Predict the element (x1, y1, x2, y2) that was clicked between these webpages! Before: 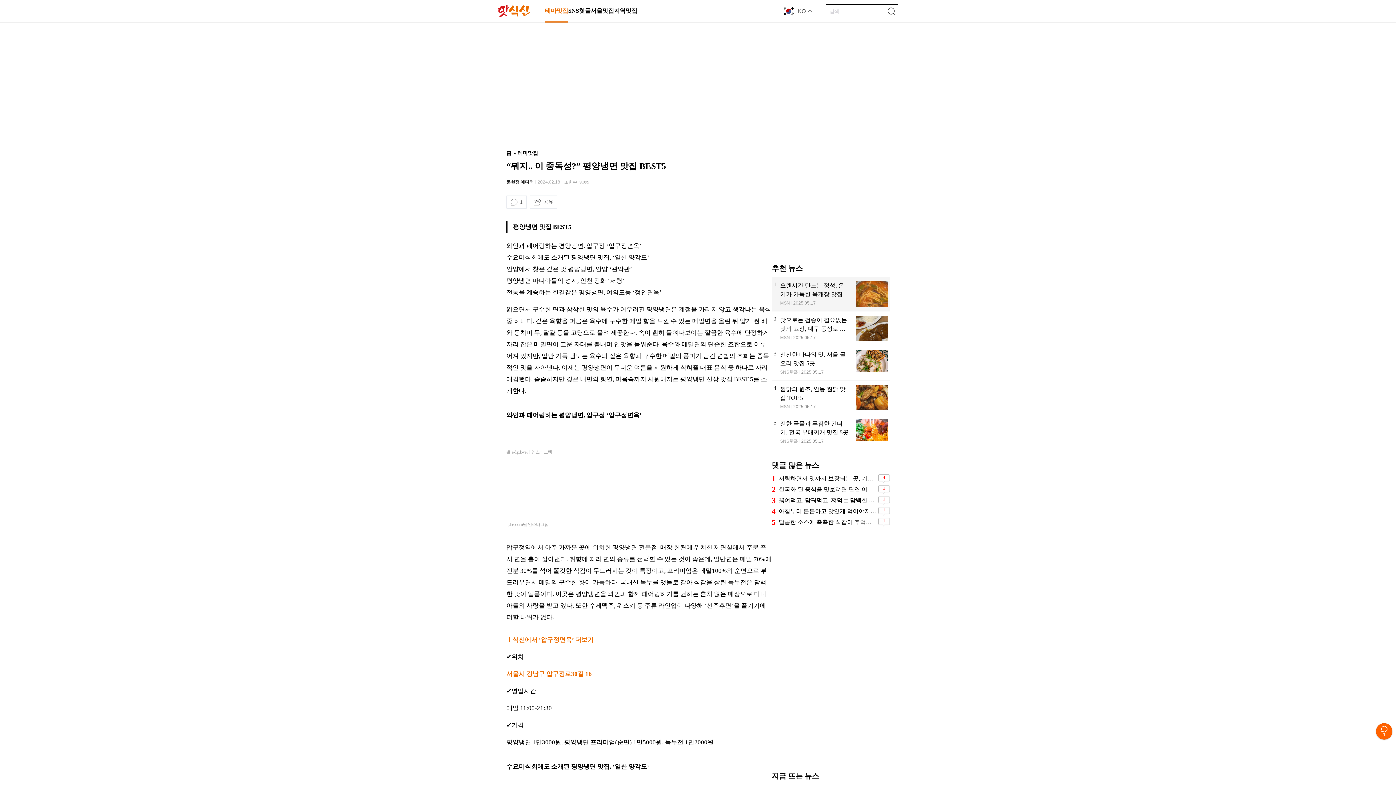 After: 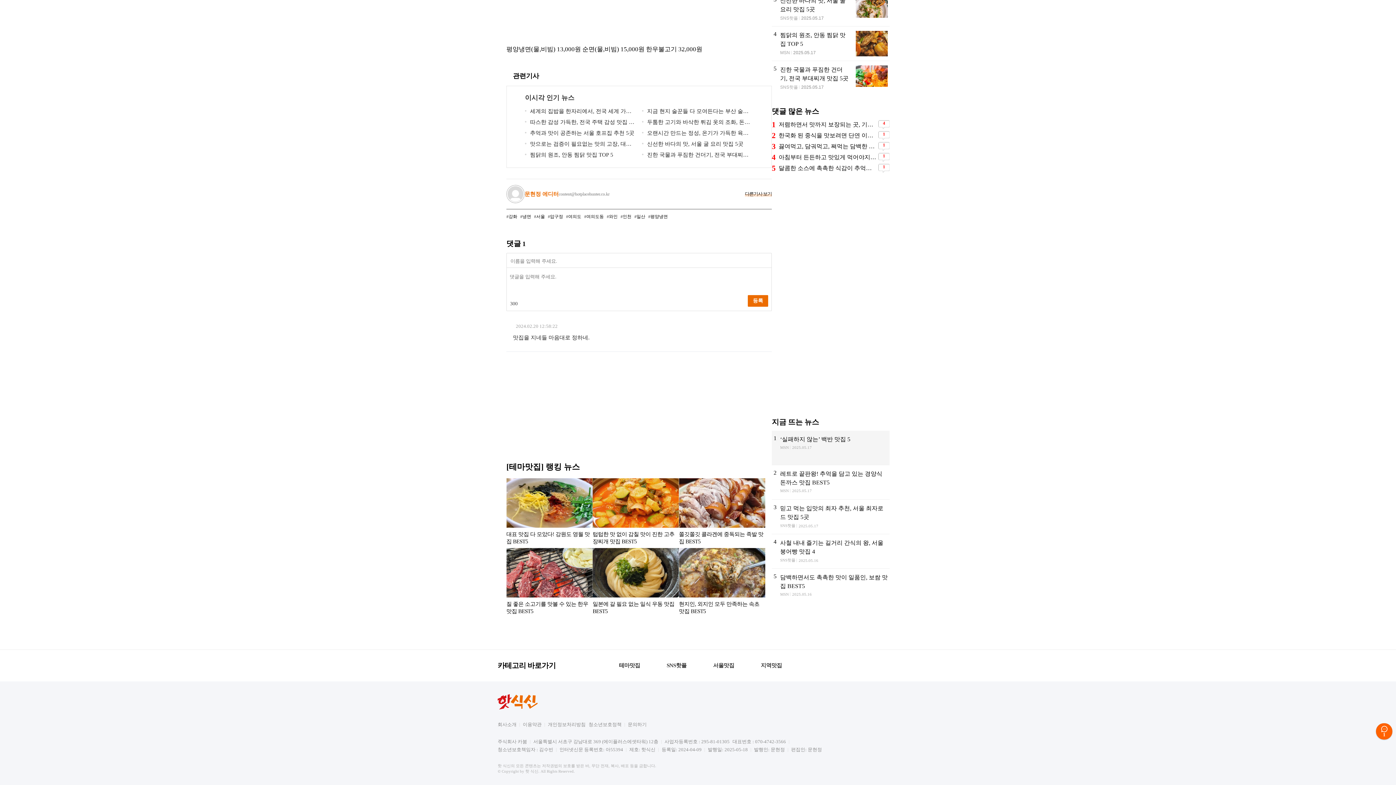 Action: label: 1 bbox: (506, 195, 526, 208)